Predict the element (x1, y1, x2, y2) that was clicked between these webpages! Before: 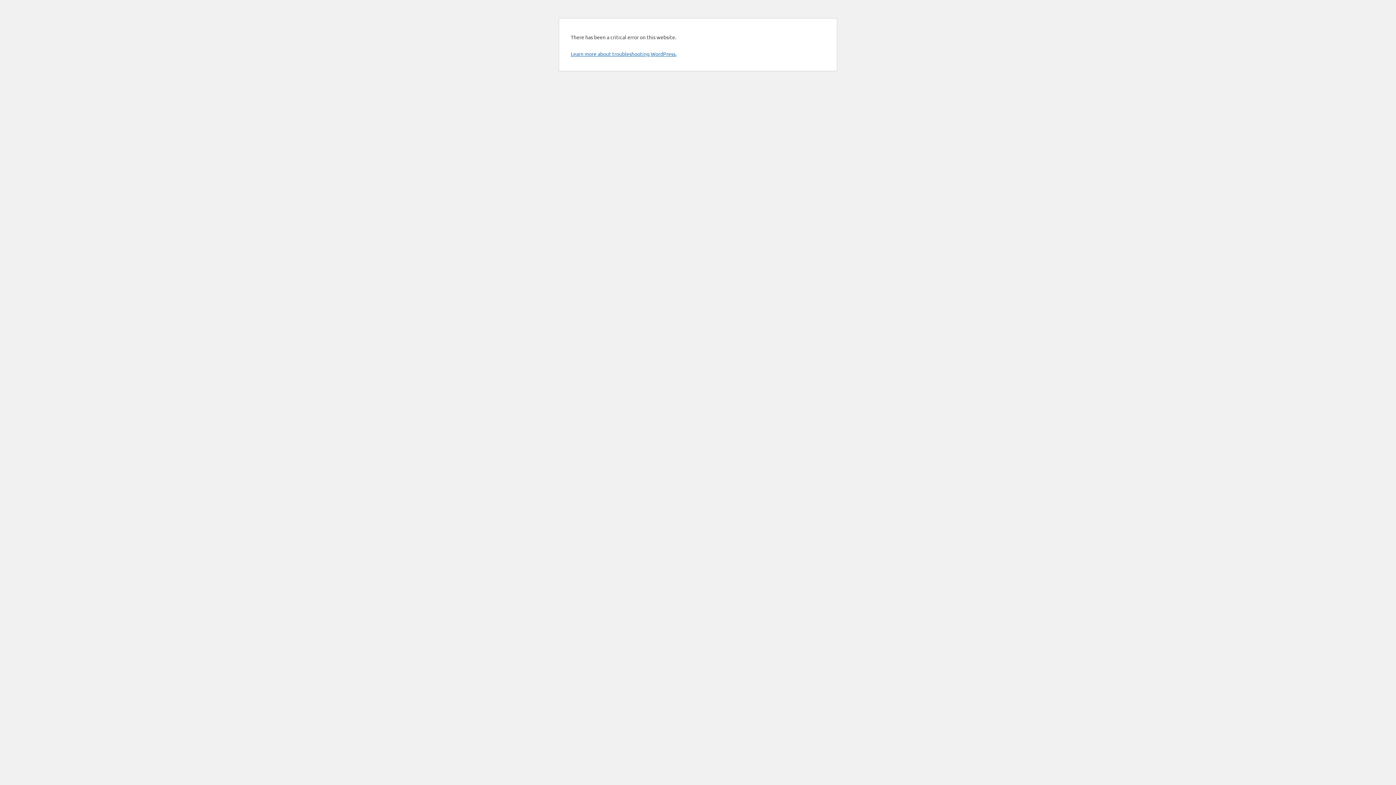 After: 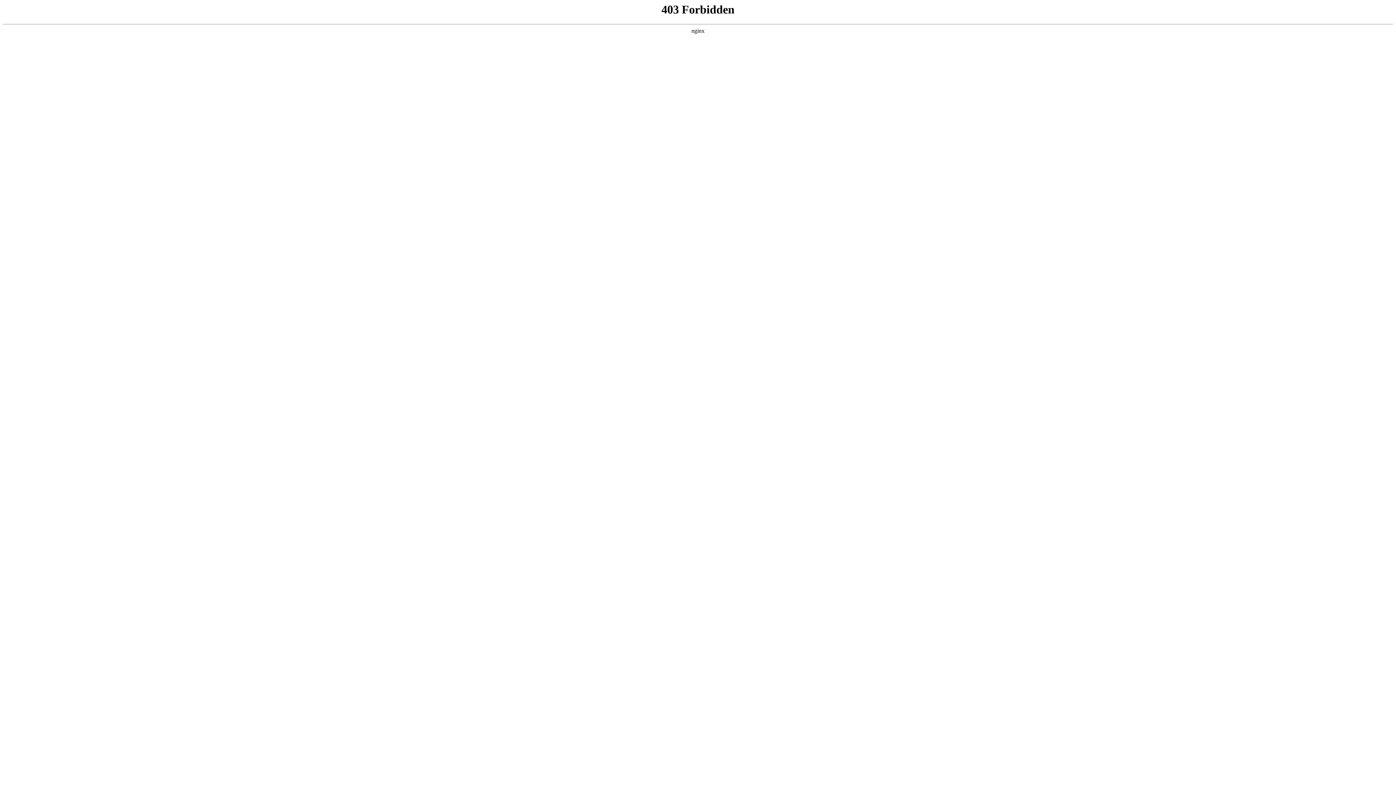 Action: bbox: (570, 50, 676, 57) label: Learn more about troubleshooting WordPress.